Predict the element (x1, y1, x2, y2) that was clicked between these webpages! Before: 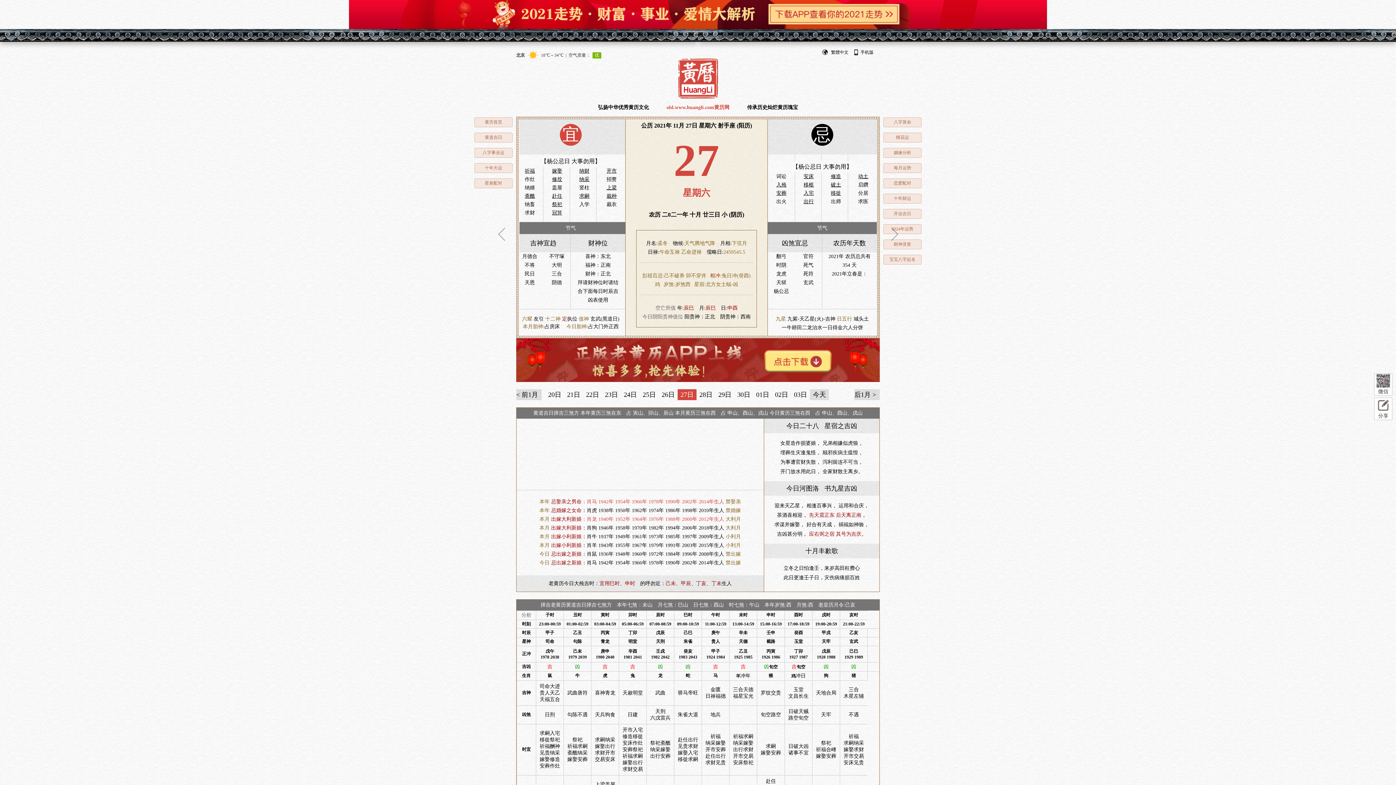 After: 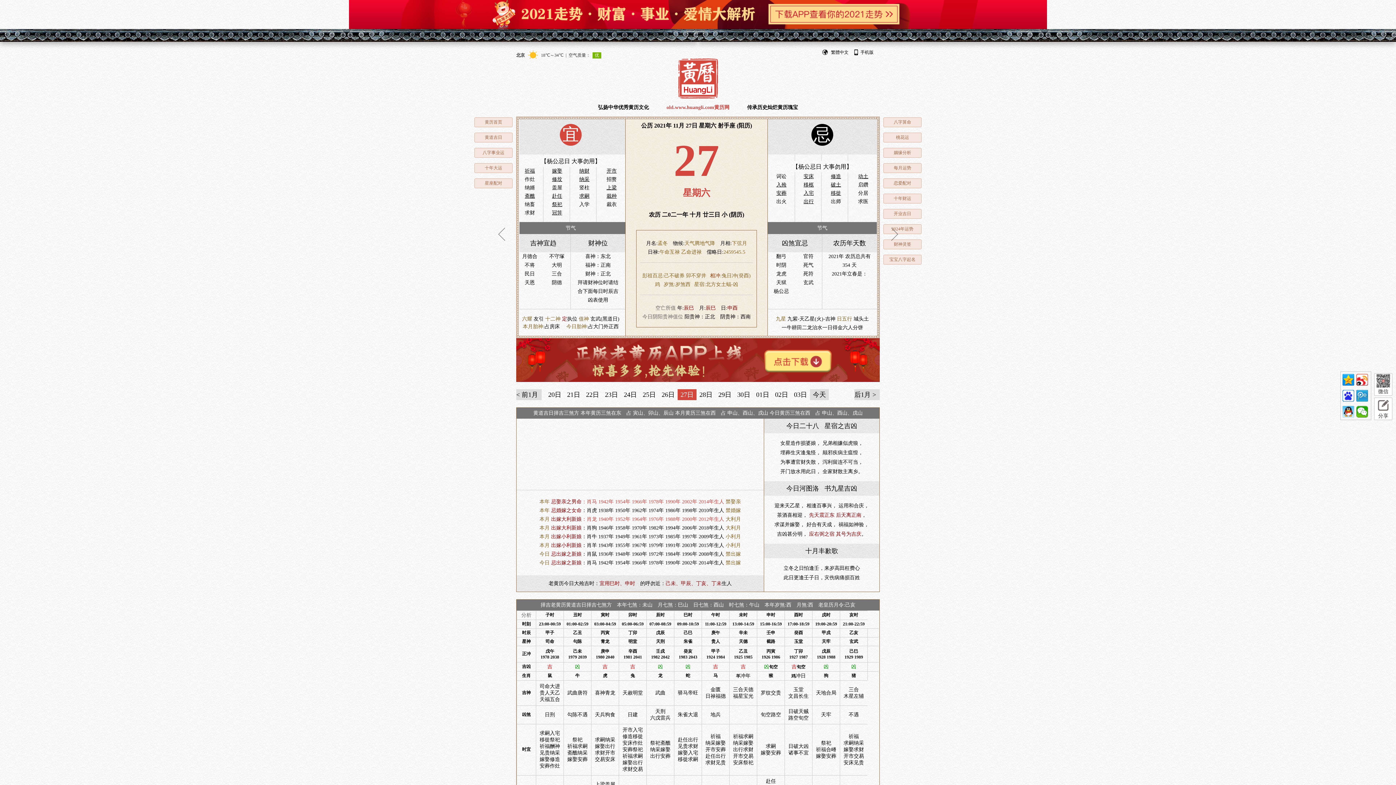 Action: label: 分享 bbox: (1374, 397, 1392, 420)